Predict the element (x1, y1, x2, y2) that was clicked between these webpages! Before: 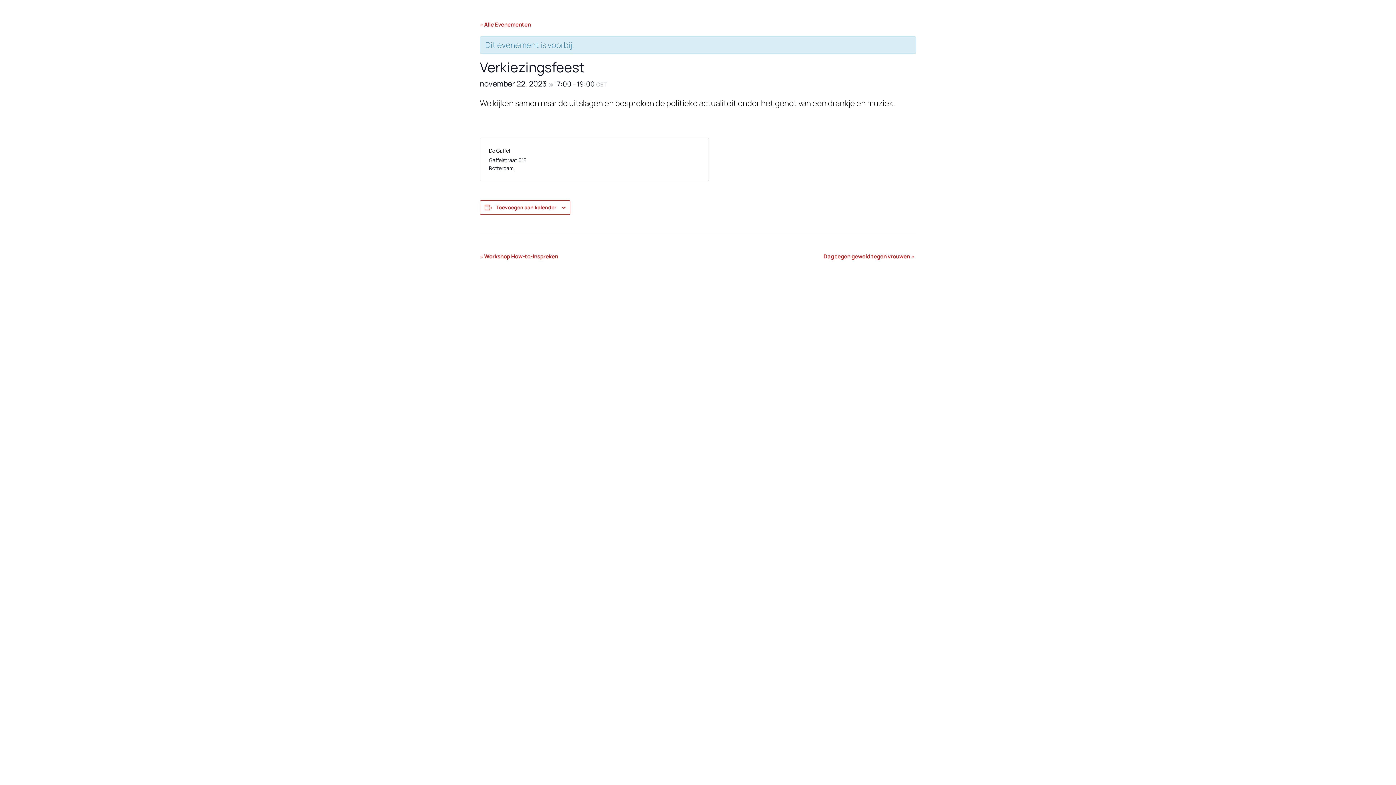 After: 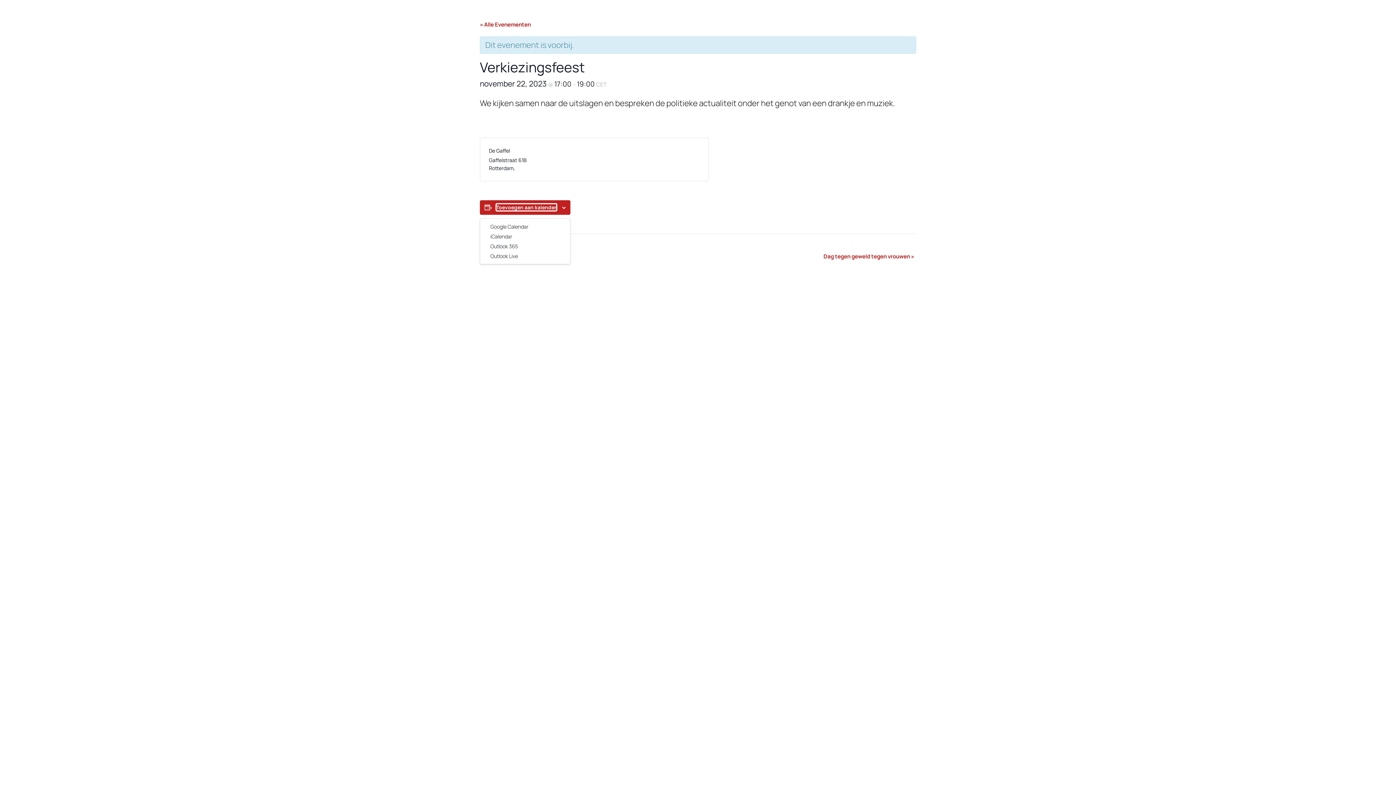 Action: bbox: (496, 204, 556, 210) label: Links weergeven om evenementen aan je kalender toe te voegen